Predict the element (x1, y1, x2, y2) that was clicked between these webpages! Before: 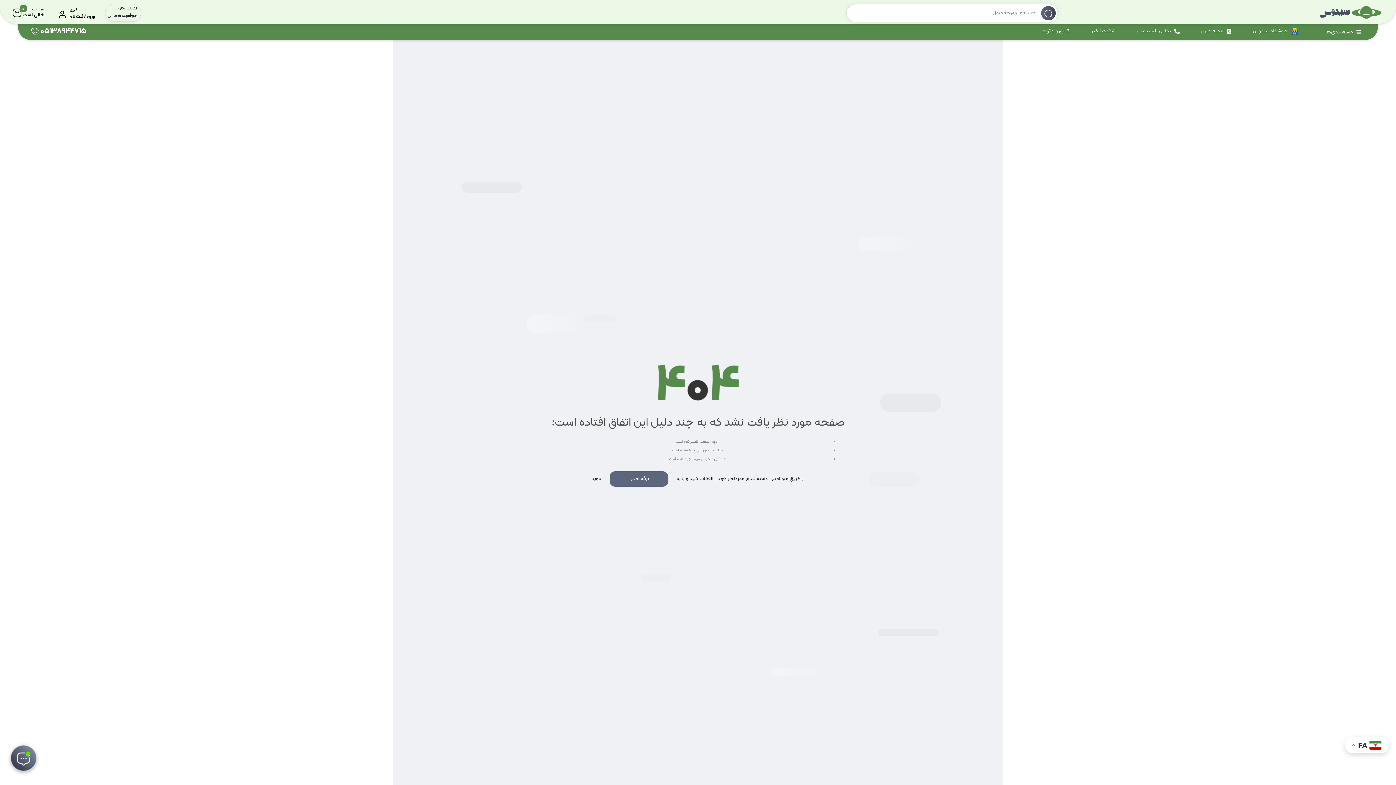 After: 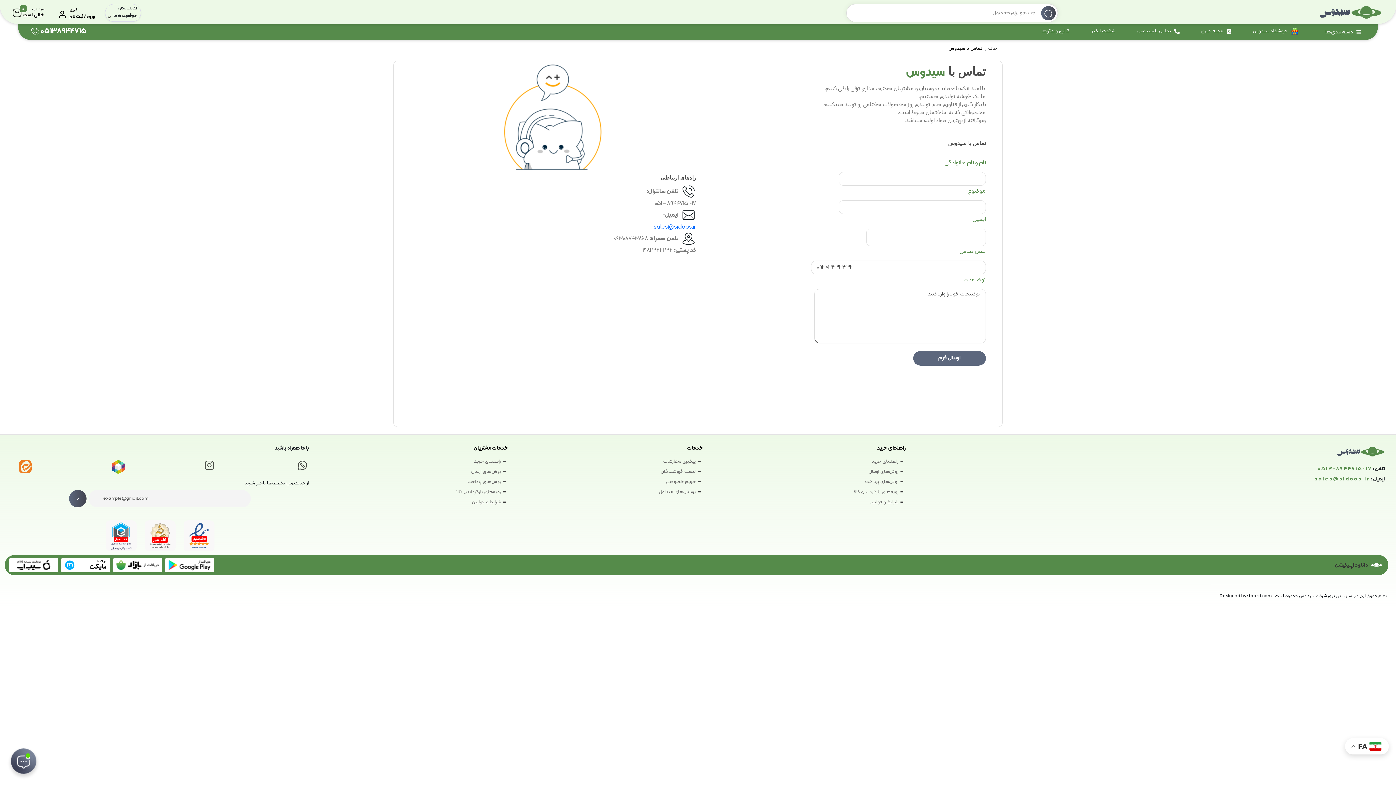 Action: bbox: (27, 24, 90, 38) label: 05138944715